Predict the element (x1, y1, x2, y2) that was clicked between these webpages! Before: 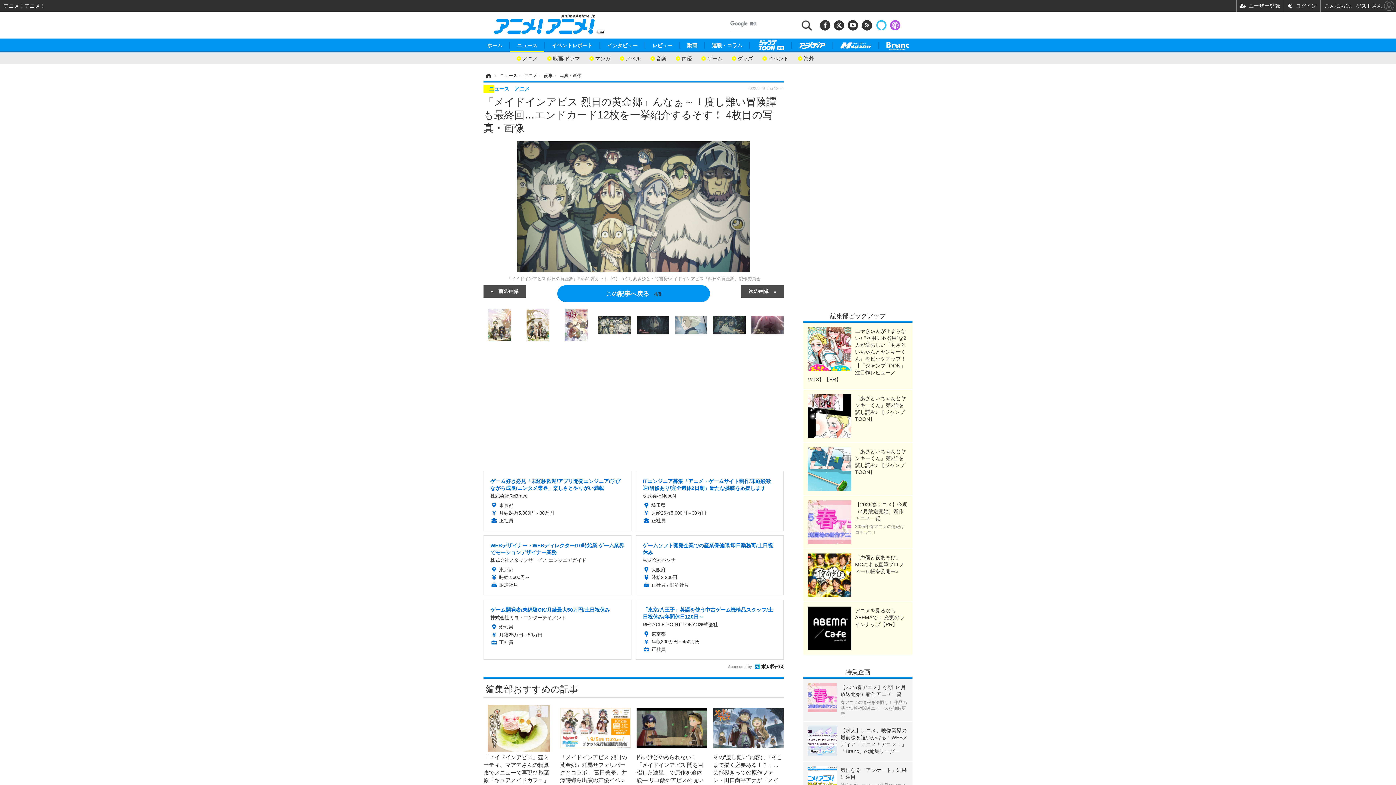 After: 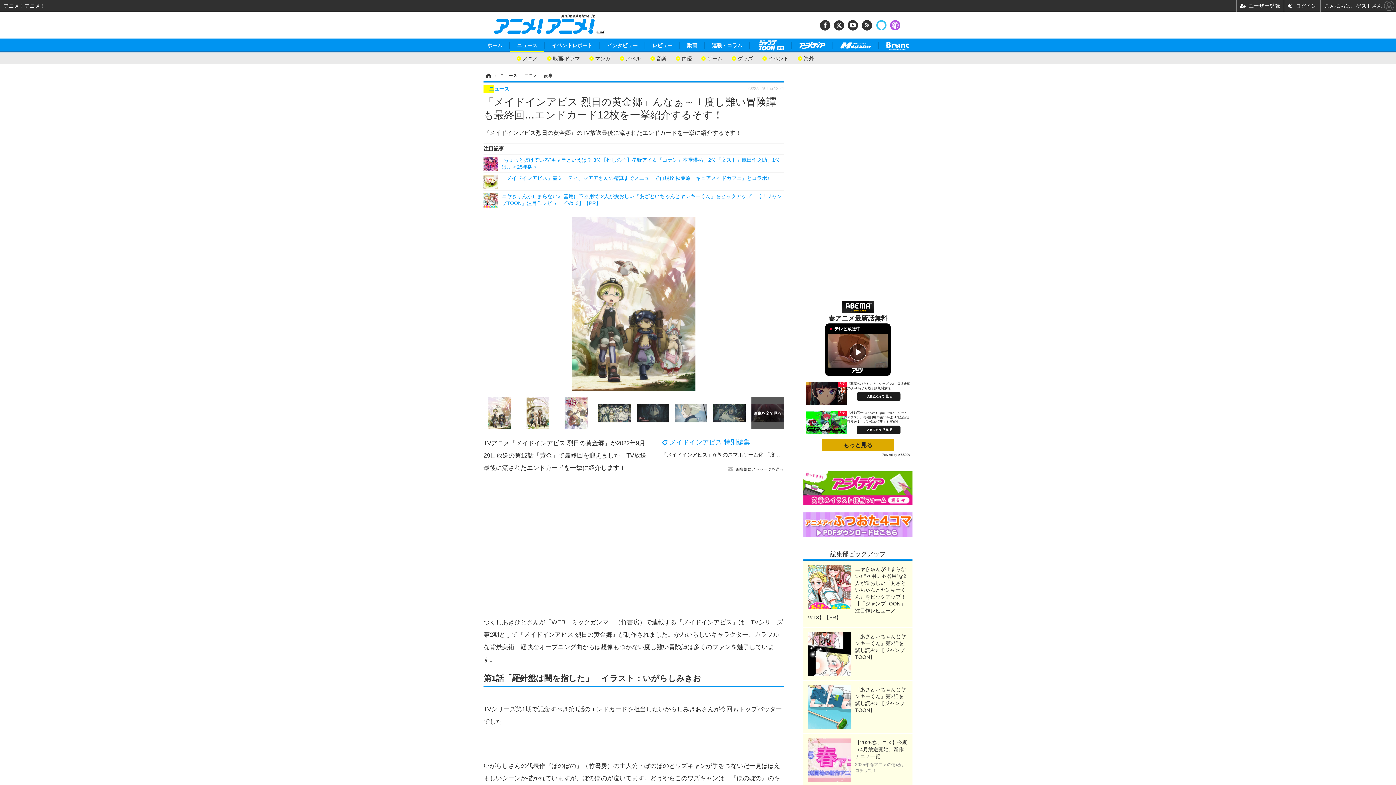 Action: label: 「メイドインアビス 烈日の黄金郷」んなぁ～！度し難い冒険譚も最終回…エンドカード12枚を一挙紹介するそす！ 4枚目の写真・画像 bbox: (483, 95, 784, 137)